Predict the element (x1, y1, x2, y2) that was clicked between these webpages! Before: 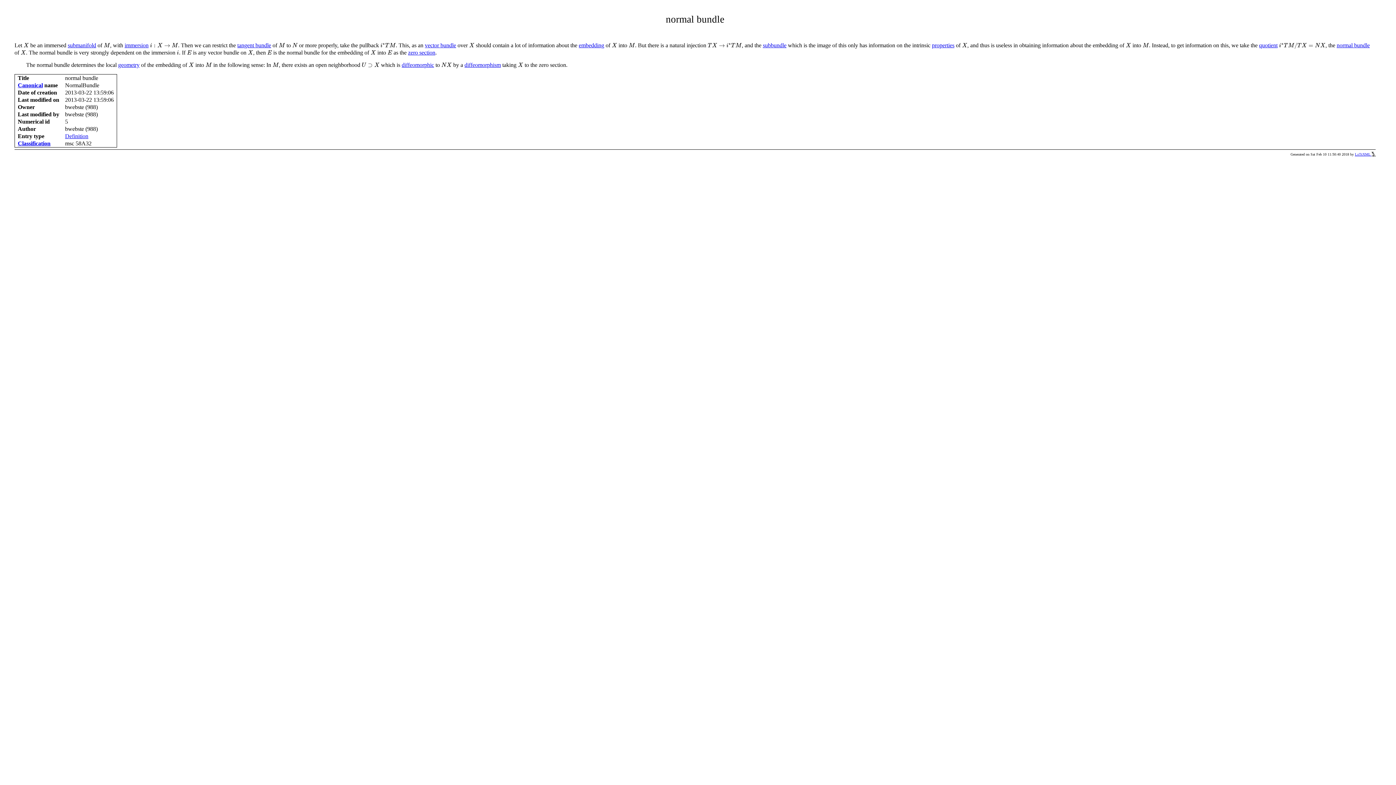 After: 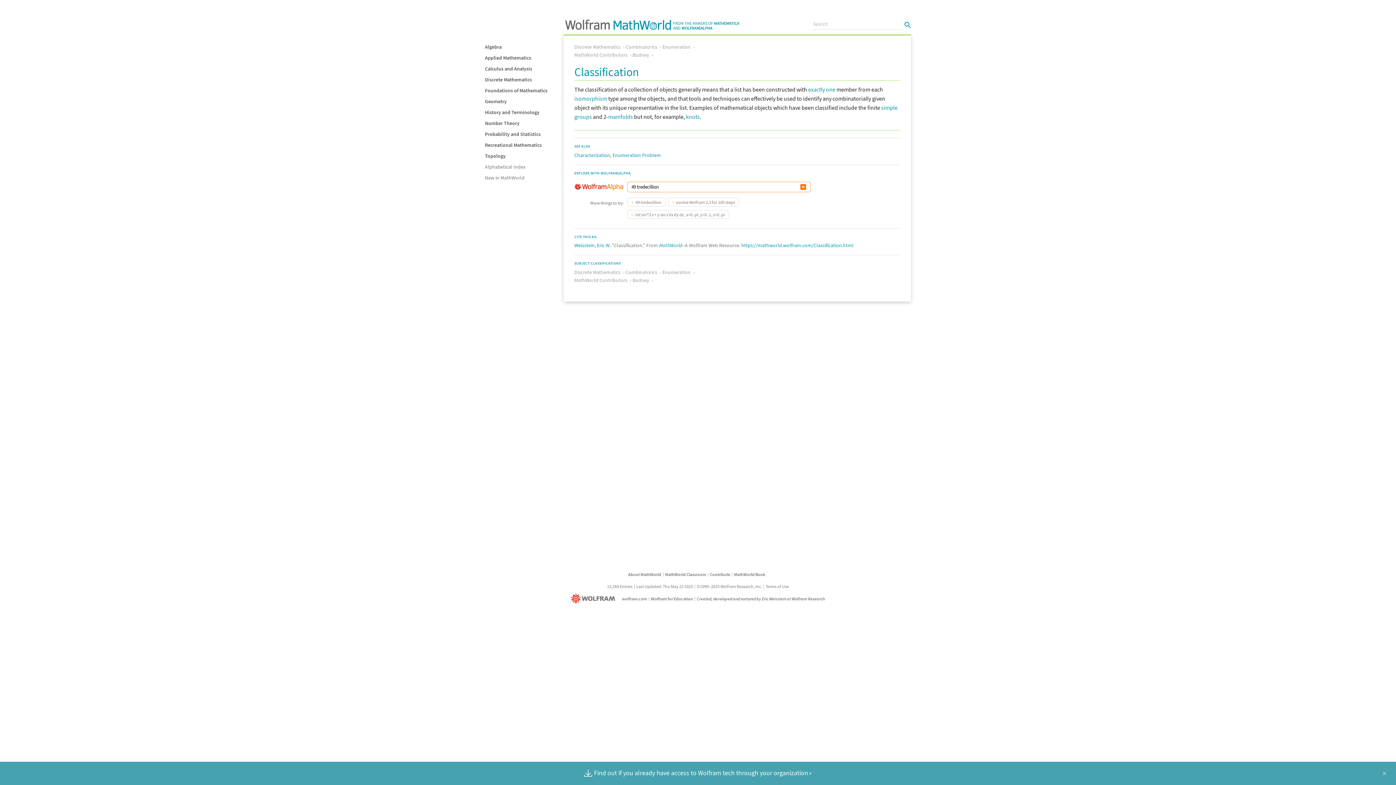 Action: bbox: (17, 140, 50, 146) label: Classification